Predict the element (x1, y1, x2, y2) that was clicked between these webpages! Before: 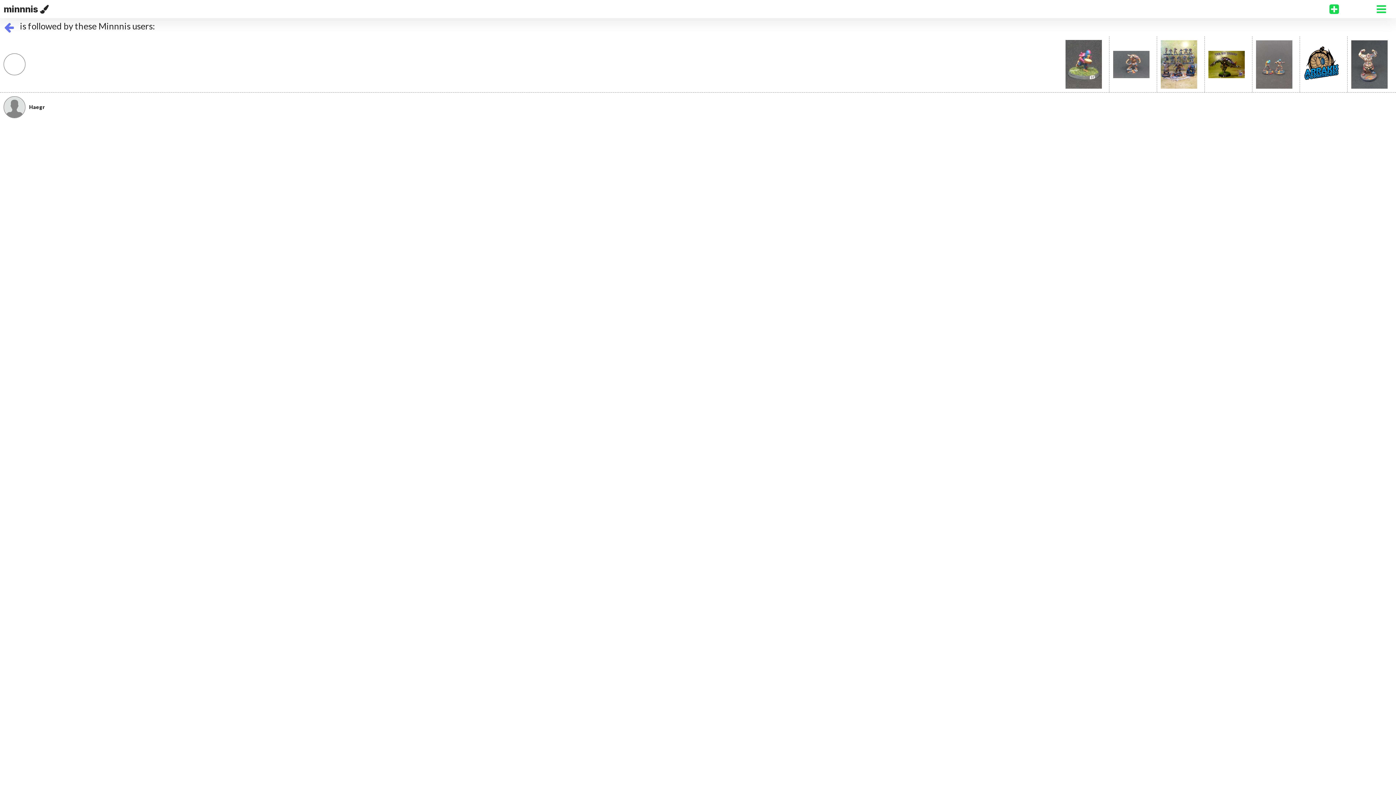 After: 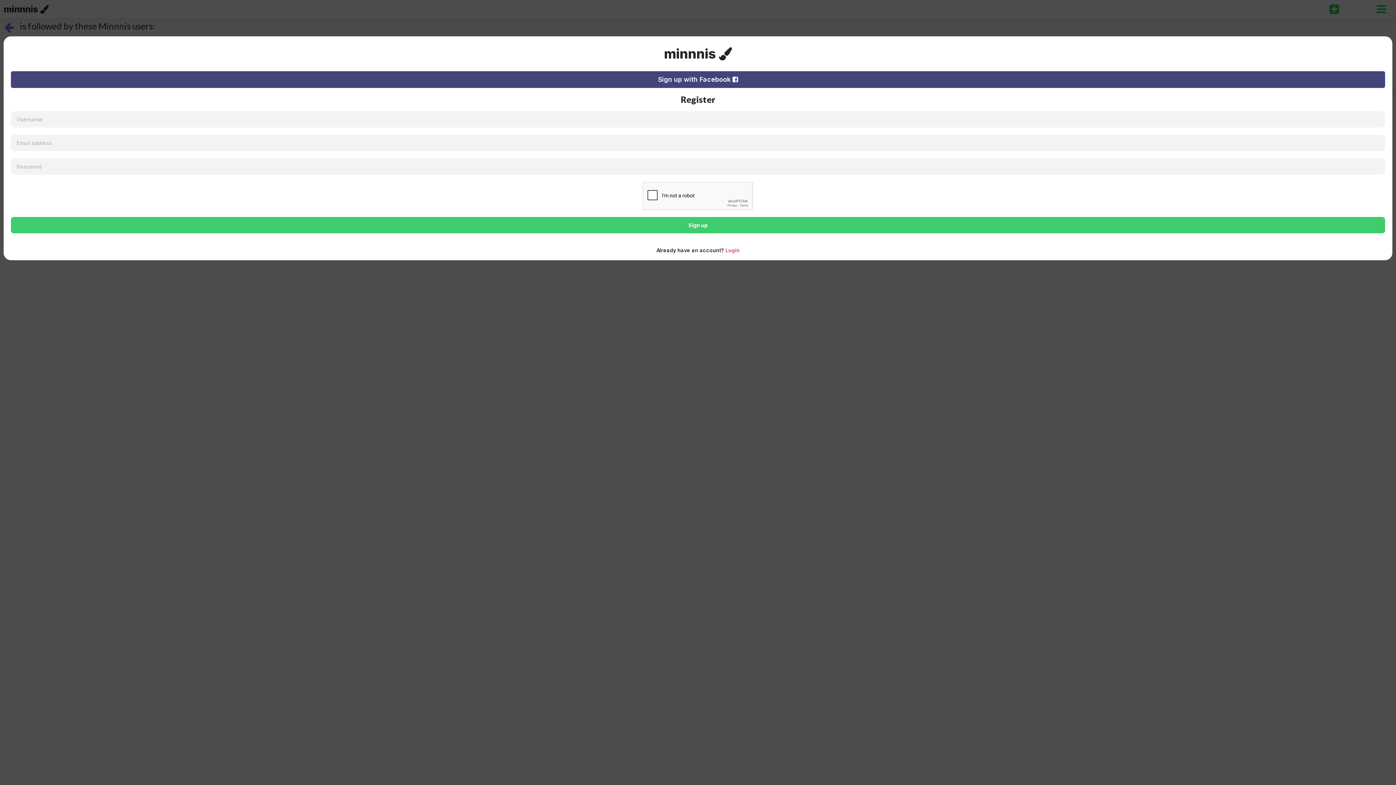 Action: bbox: (1329, 3, 1340, 14)